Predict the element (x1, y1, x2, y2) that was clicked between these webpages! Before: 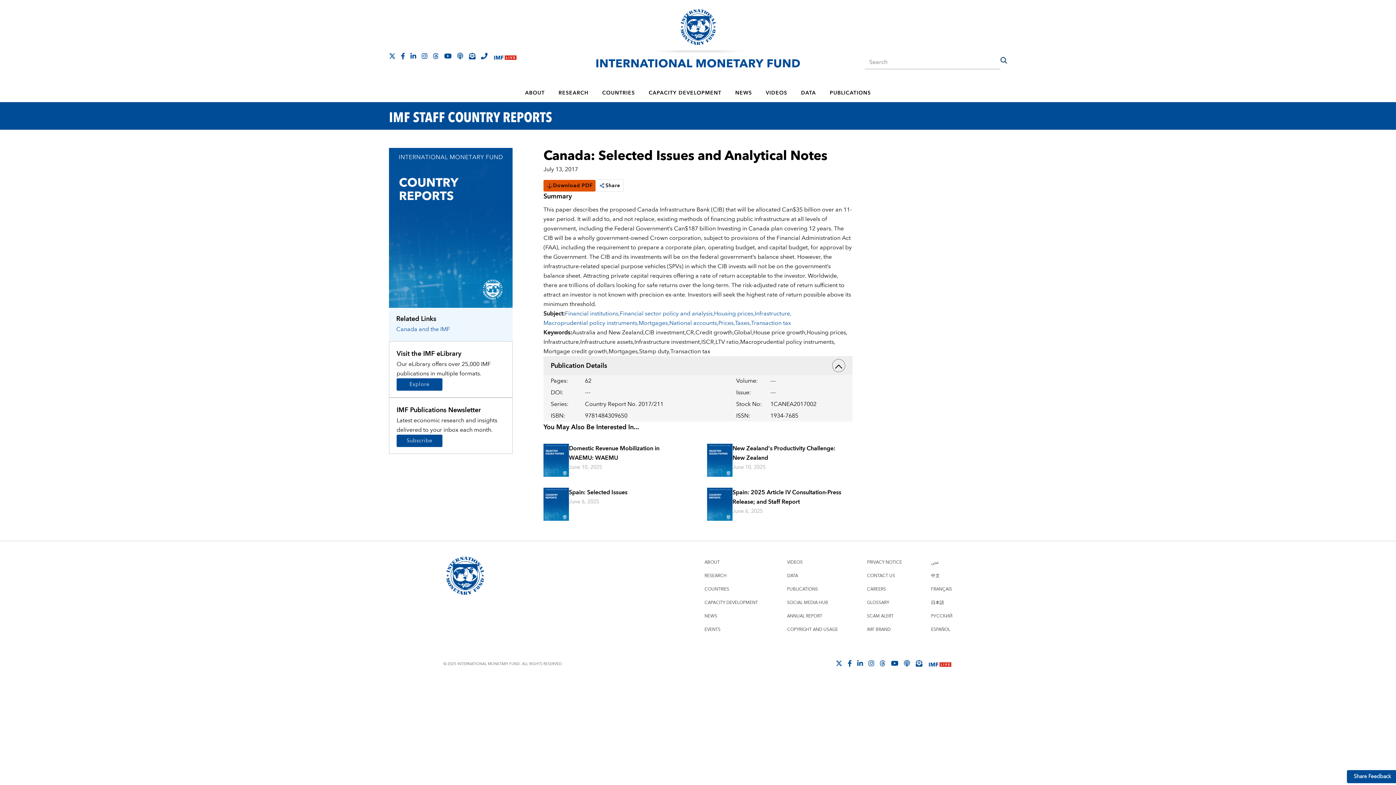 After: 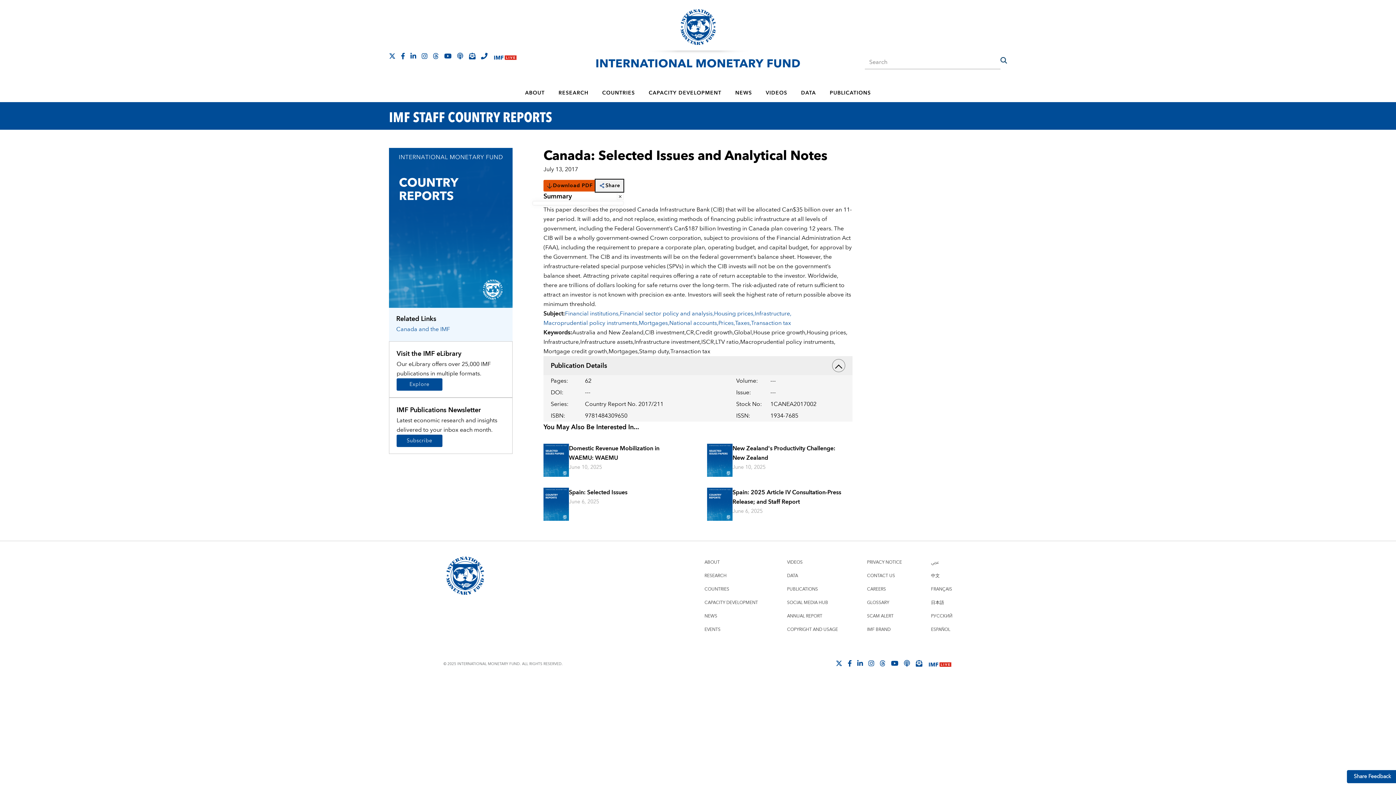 Action: label: Share bbox: (595, 179, 623, 192)